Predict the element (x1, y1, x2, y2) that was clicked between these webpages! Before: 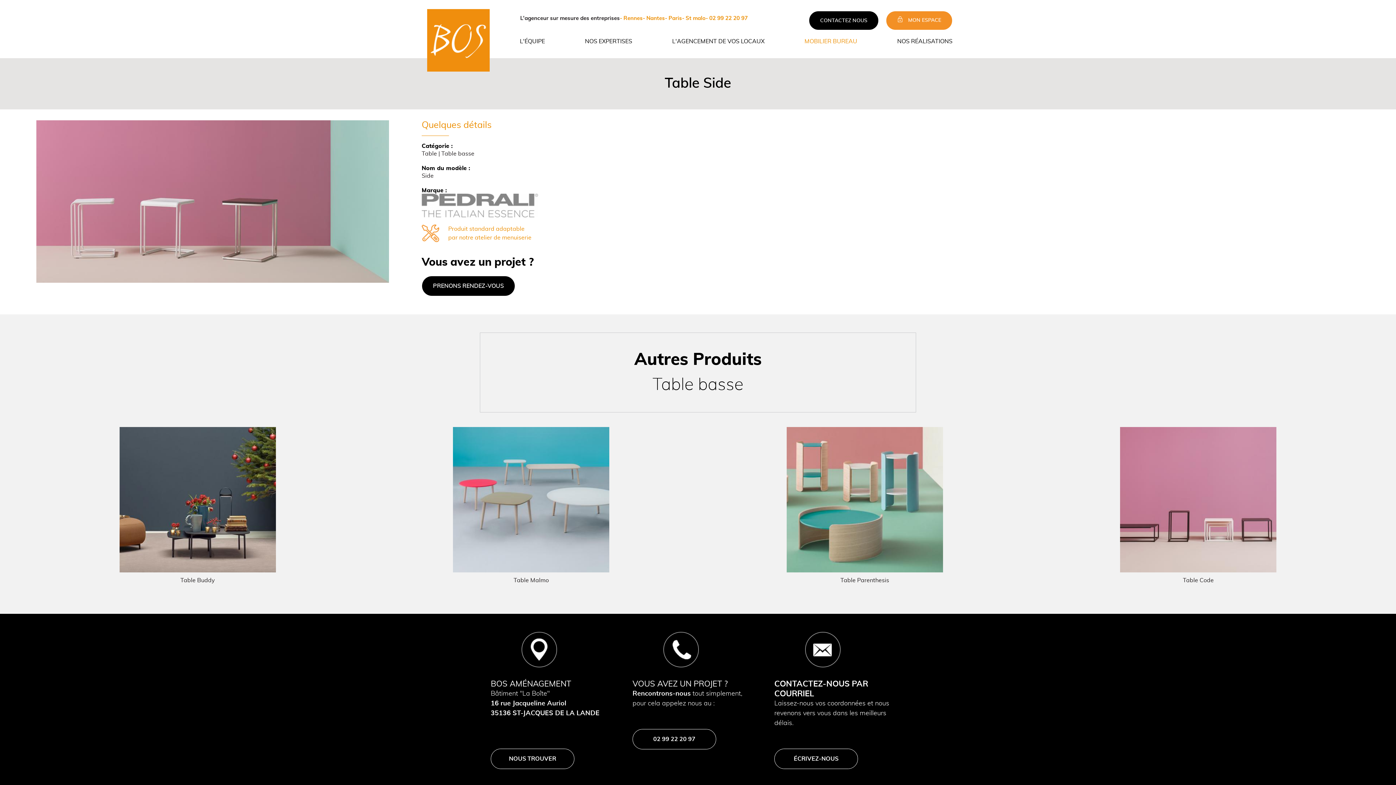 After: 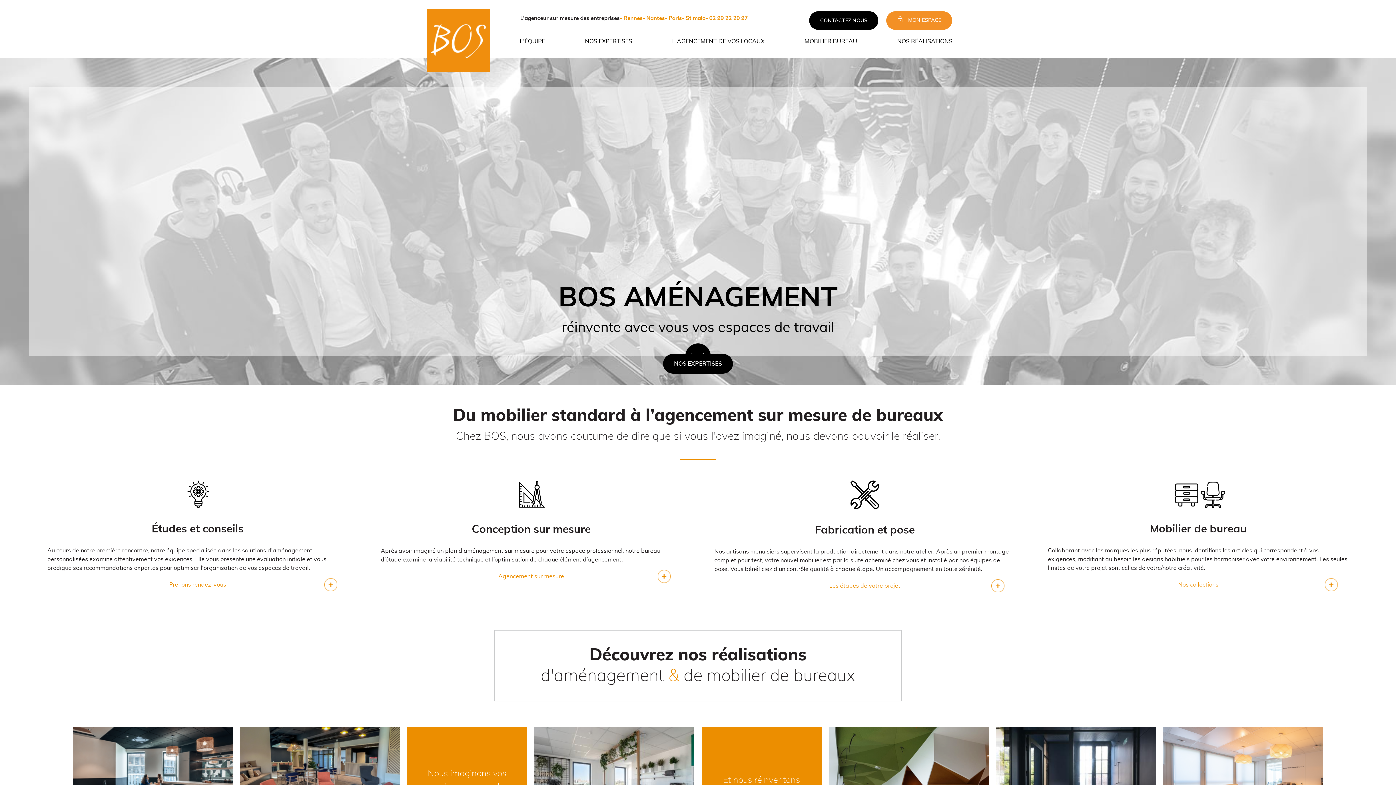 Action: bbox: (421, 9, 495, 71)